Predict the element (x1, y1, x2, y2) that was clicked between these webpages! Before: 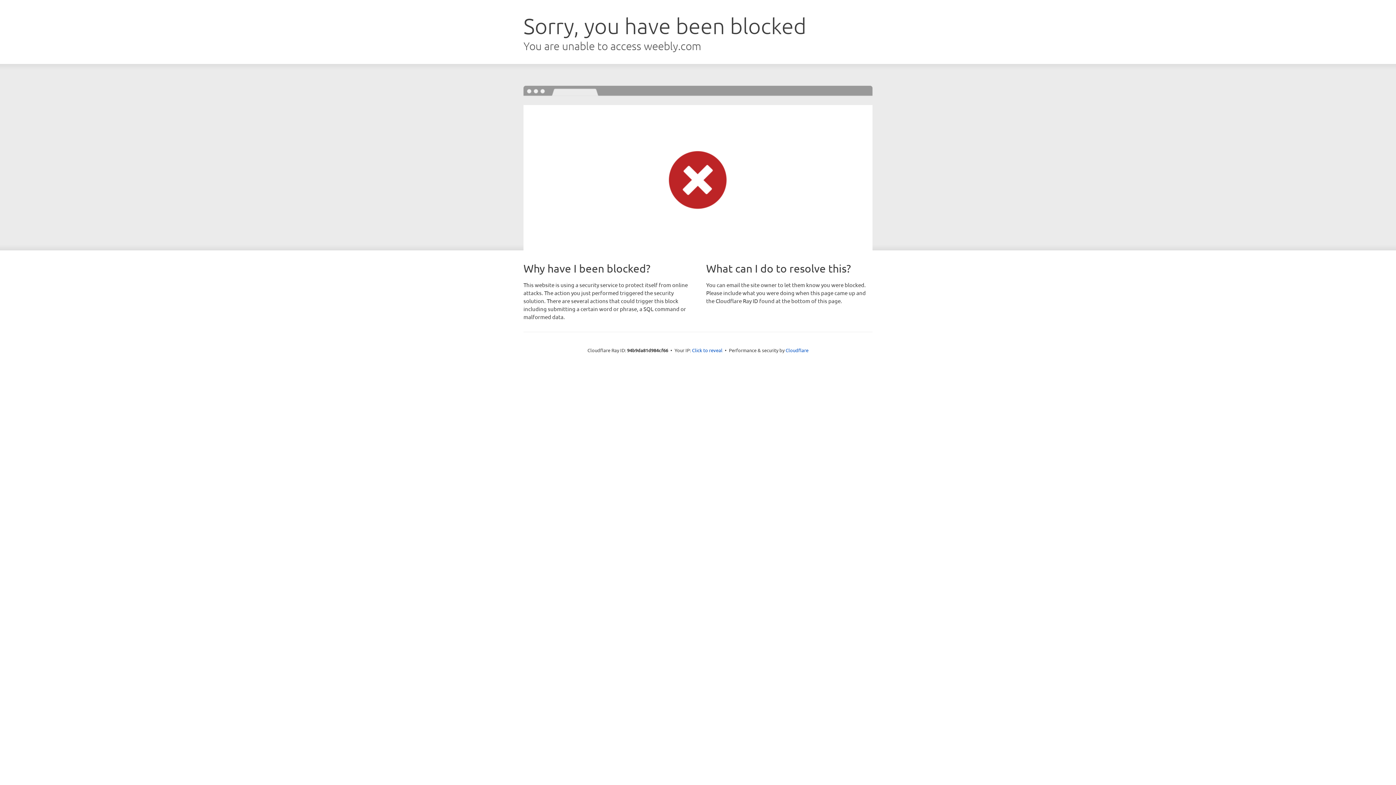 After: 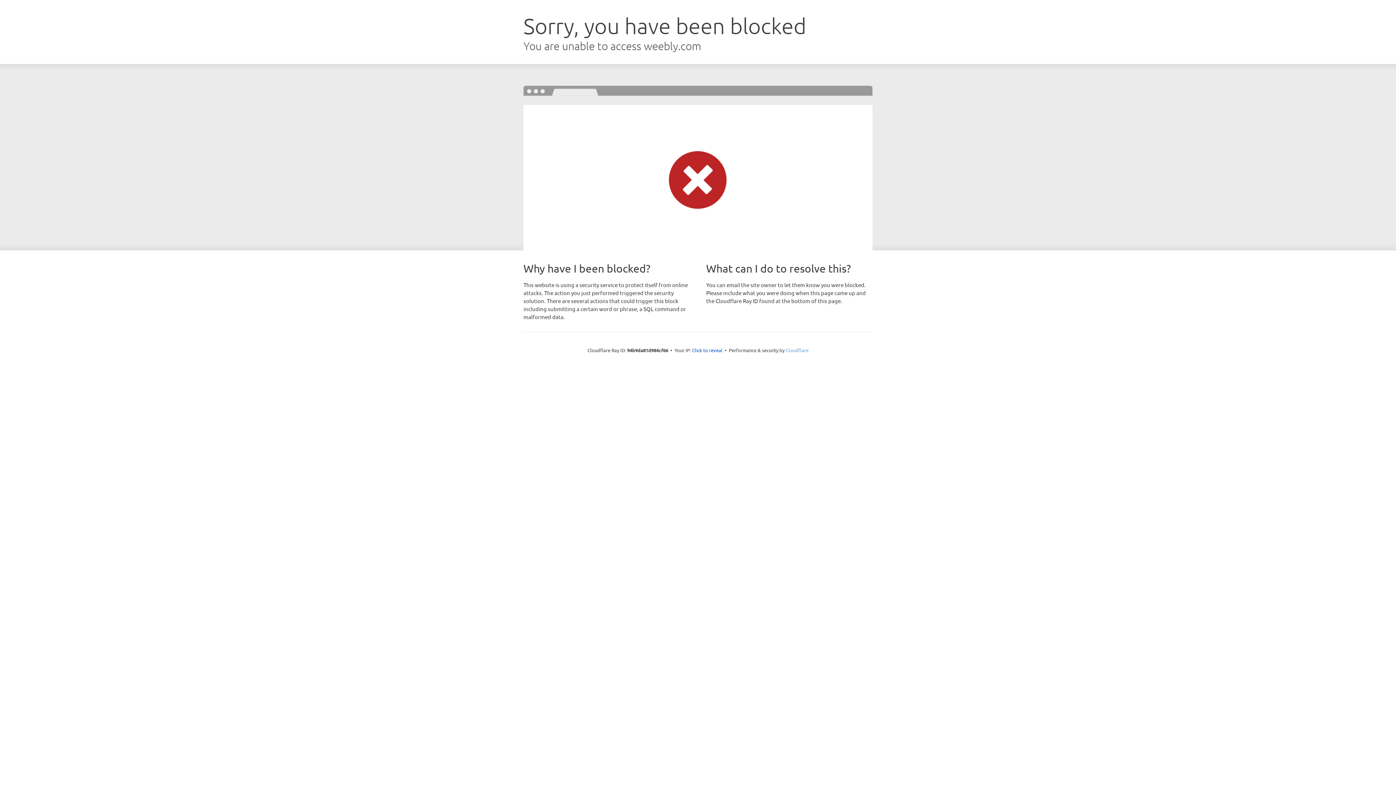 Action: label: Cloudflare bbox: (785, 347, 808, 353)